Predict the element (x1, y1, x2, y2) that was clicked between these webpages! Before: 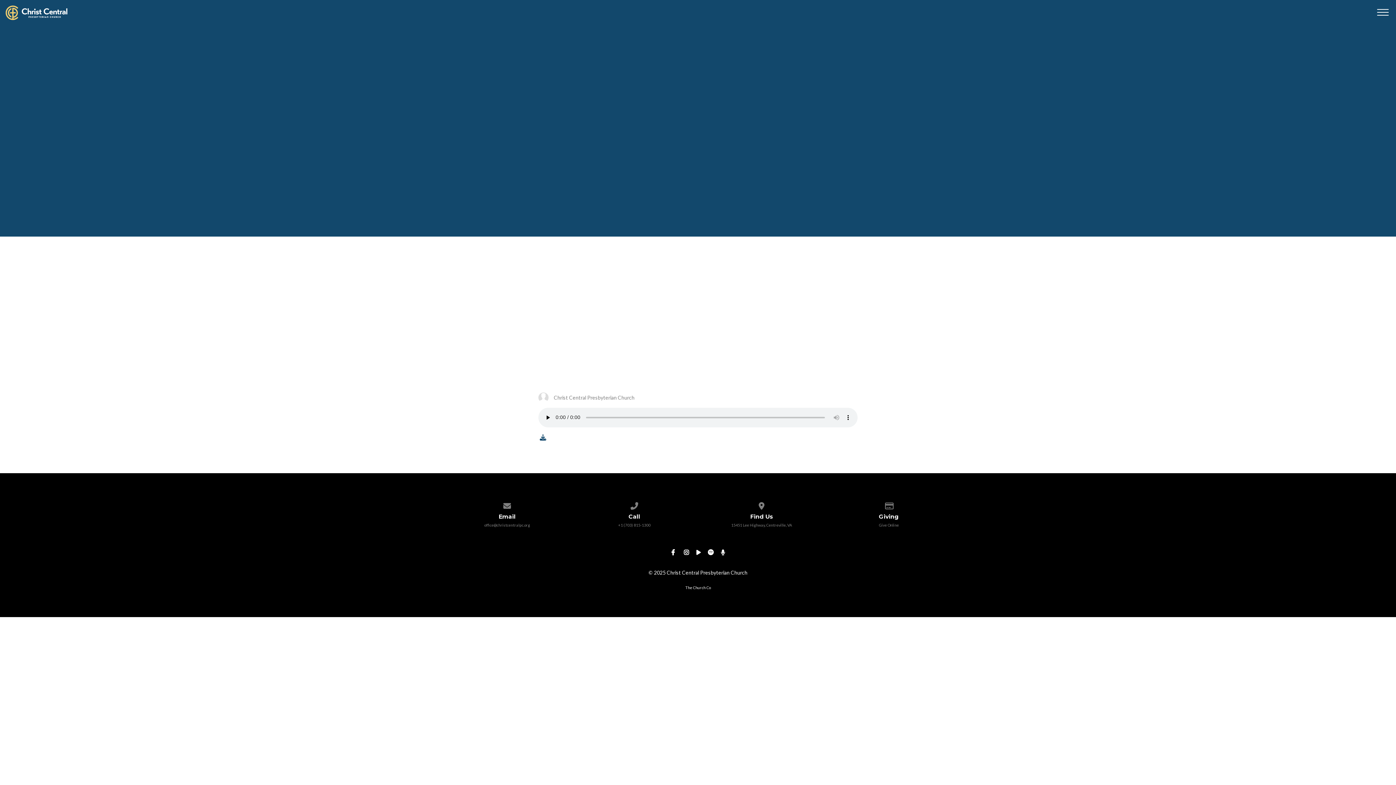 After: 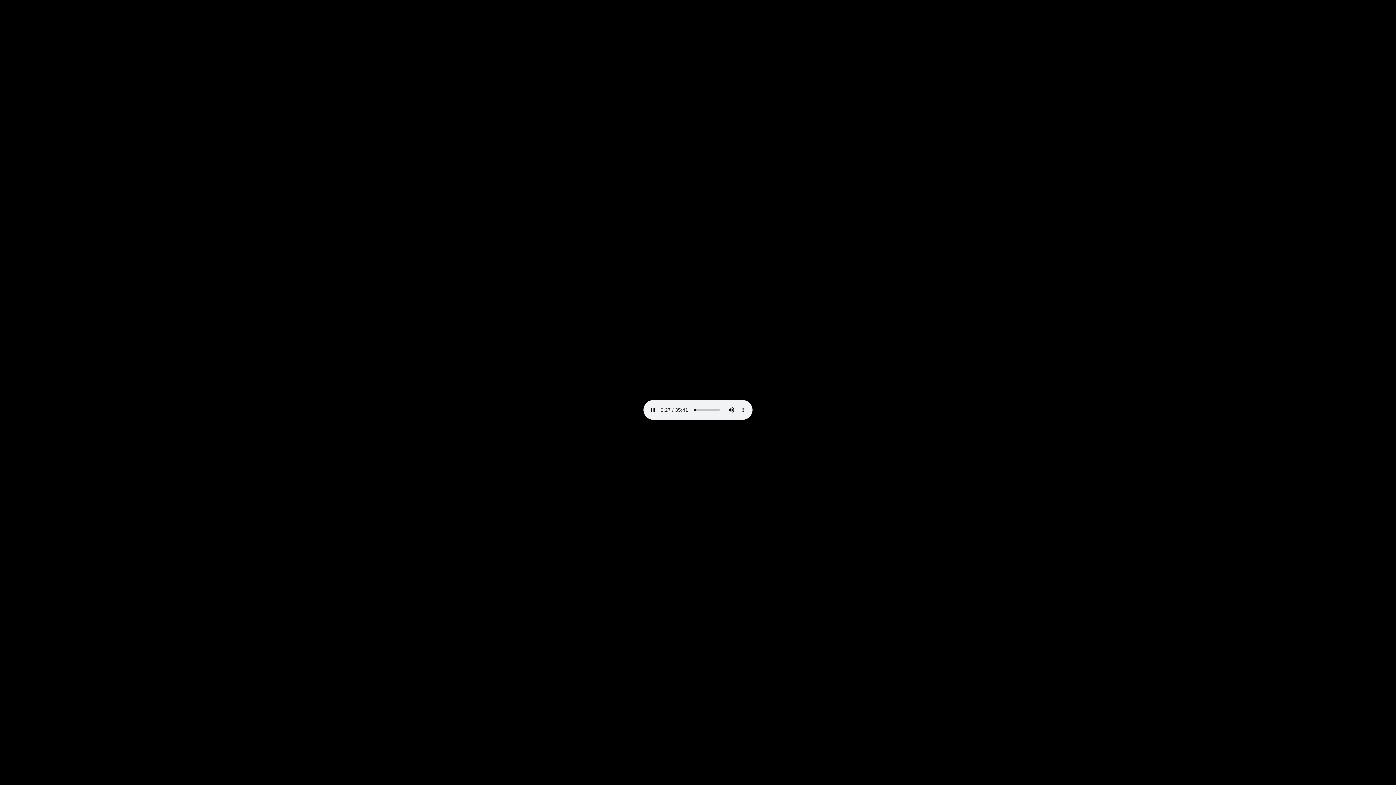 Action: bbox: (538, 433, 547, 441)